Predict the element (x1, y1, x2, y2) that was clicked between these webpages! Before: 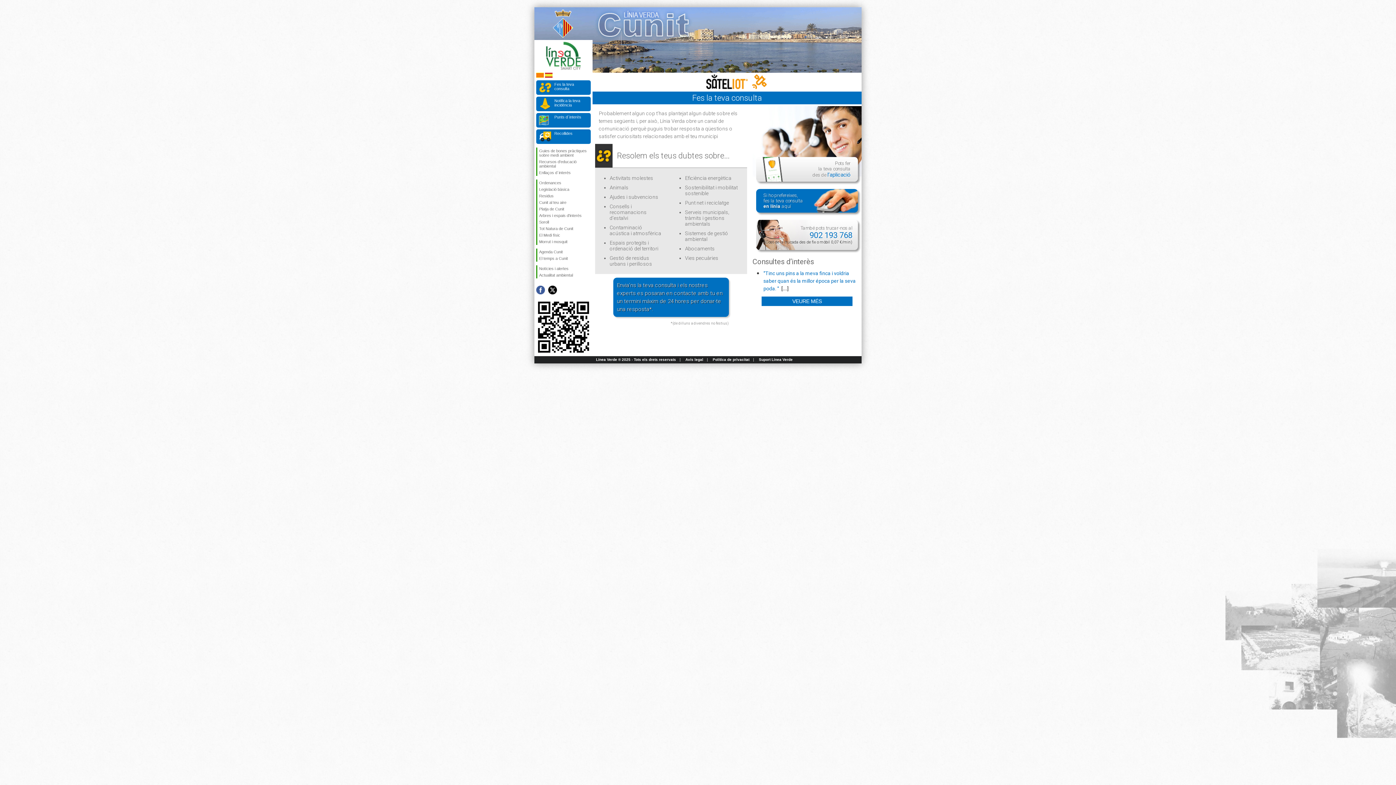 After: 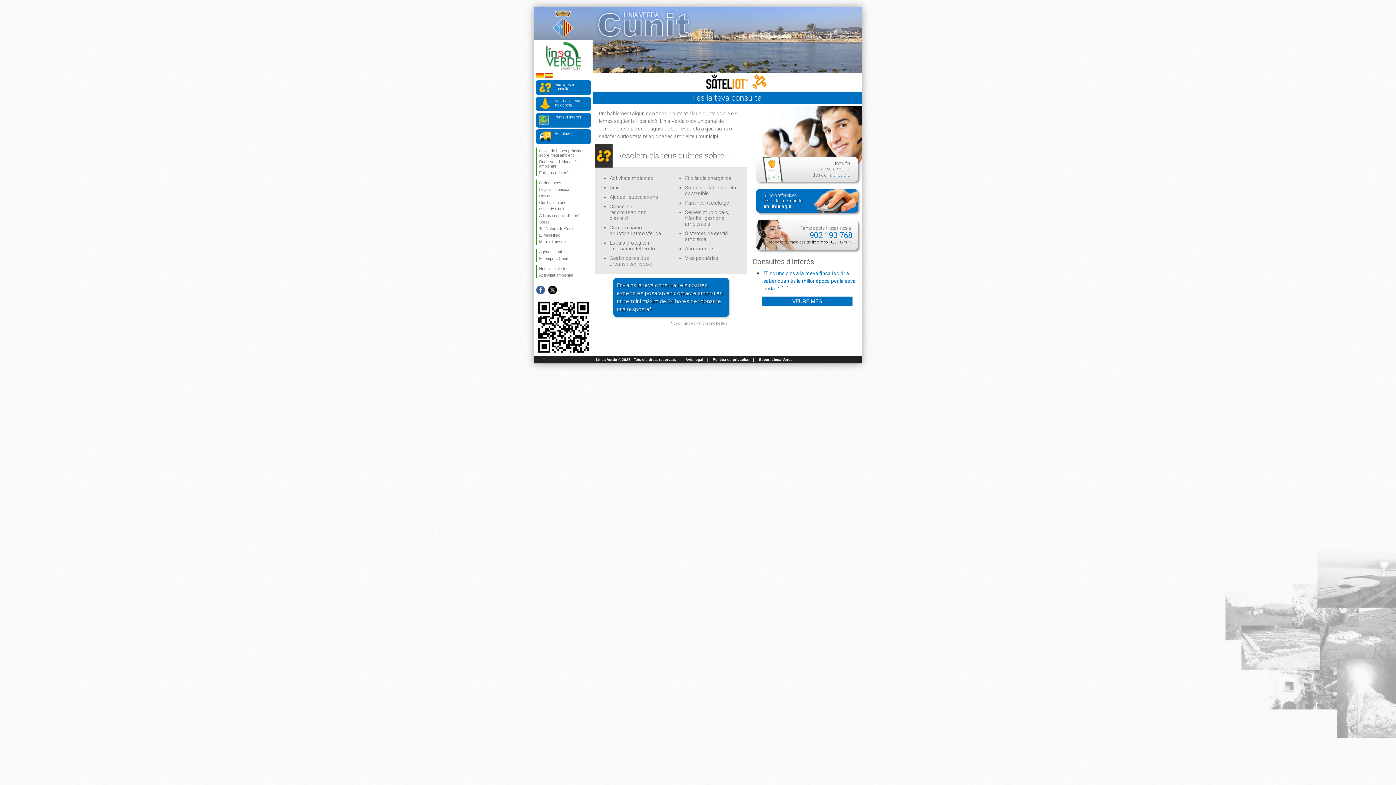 Action: label: Segueix-nos en Facebook bbox: (536, 285, 545, 294)